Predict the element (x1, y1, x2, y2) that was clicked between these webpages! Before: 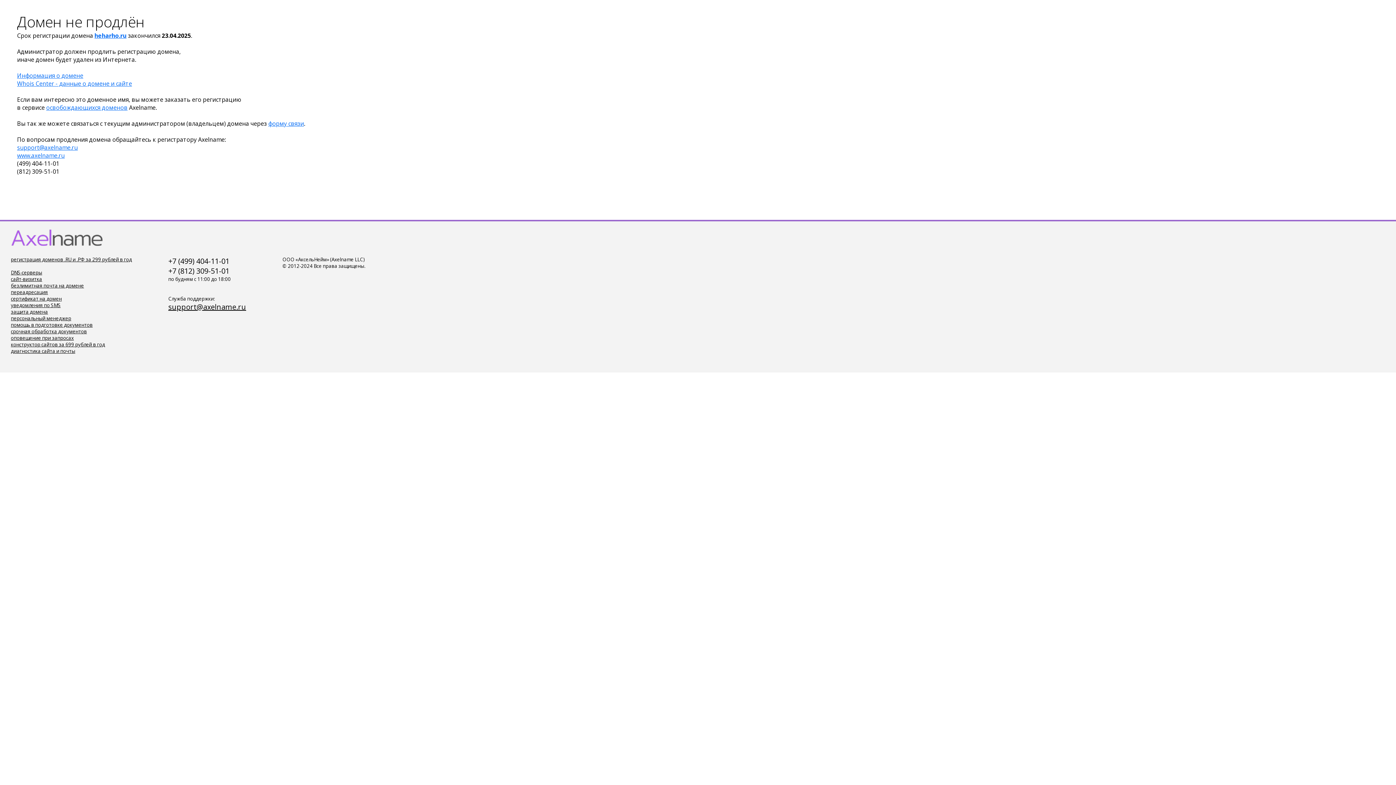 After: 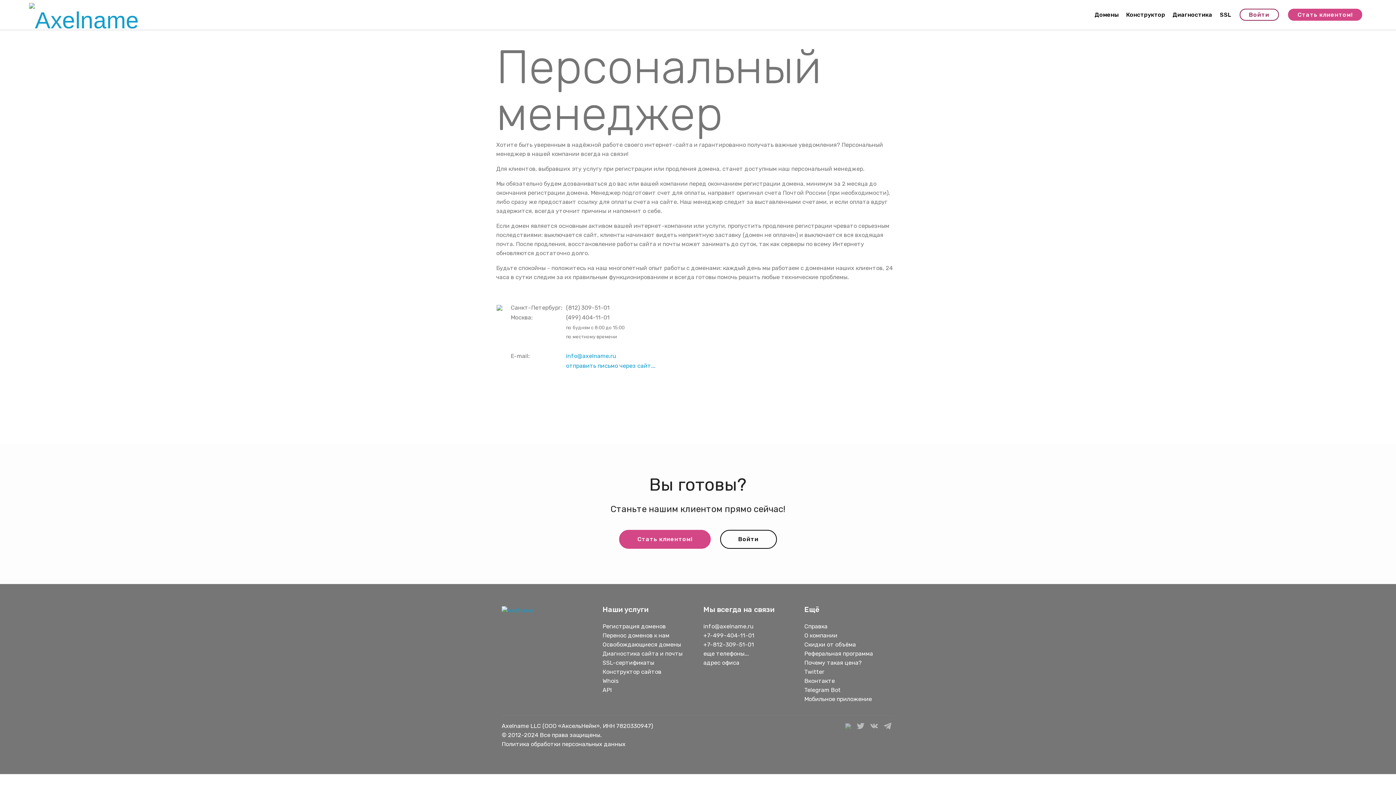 Action: label: срочная обработка документов bbox: (10, 328, 86, 334)